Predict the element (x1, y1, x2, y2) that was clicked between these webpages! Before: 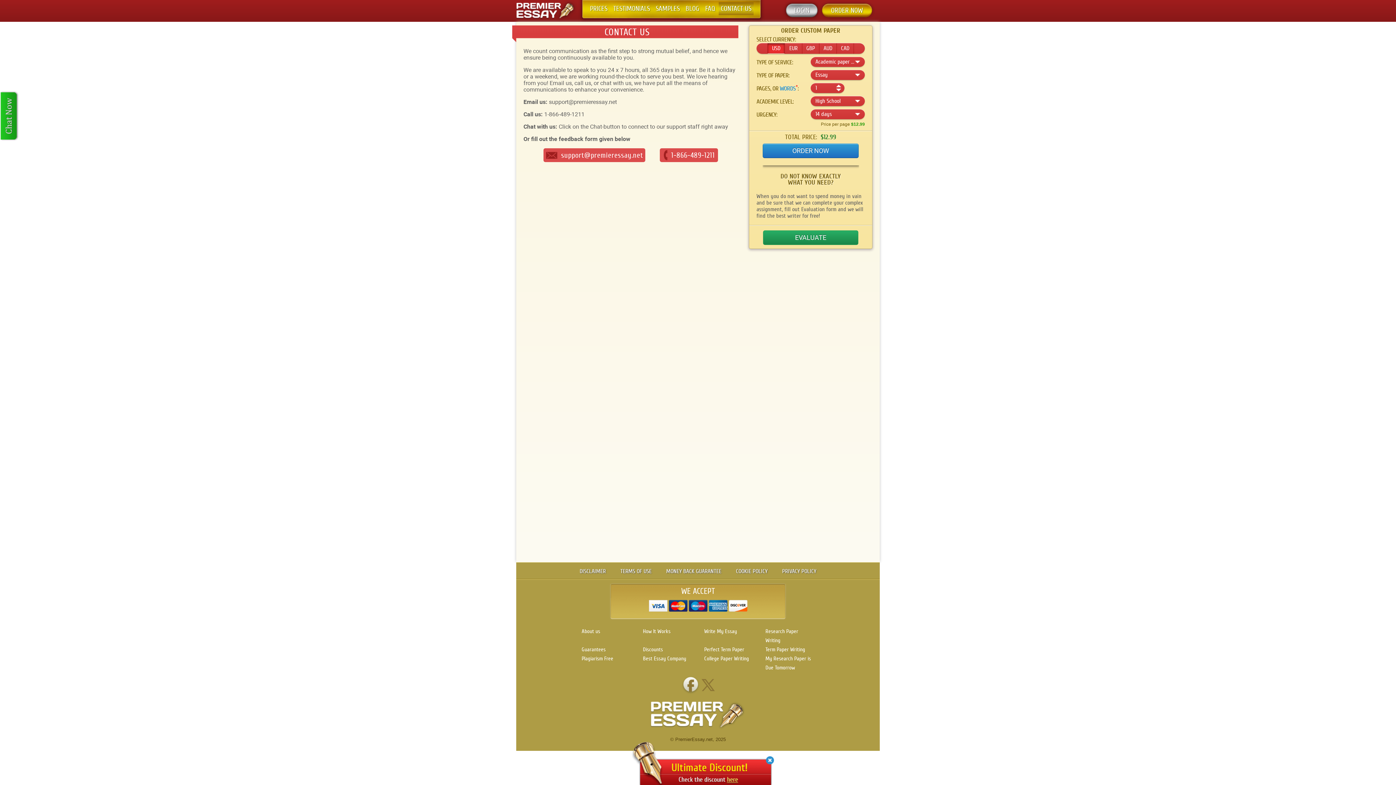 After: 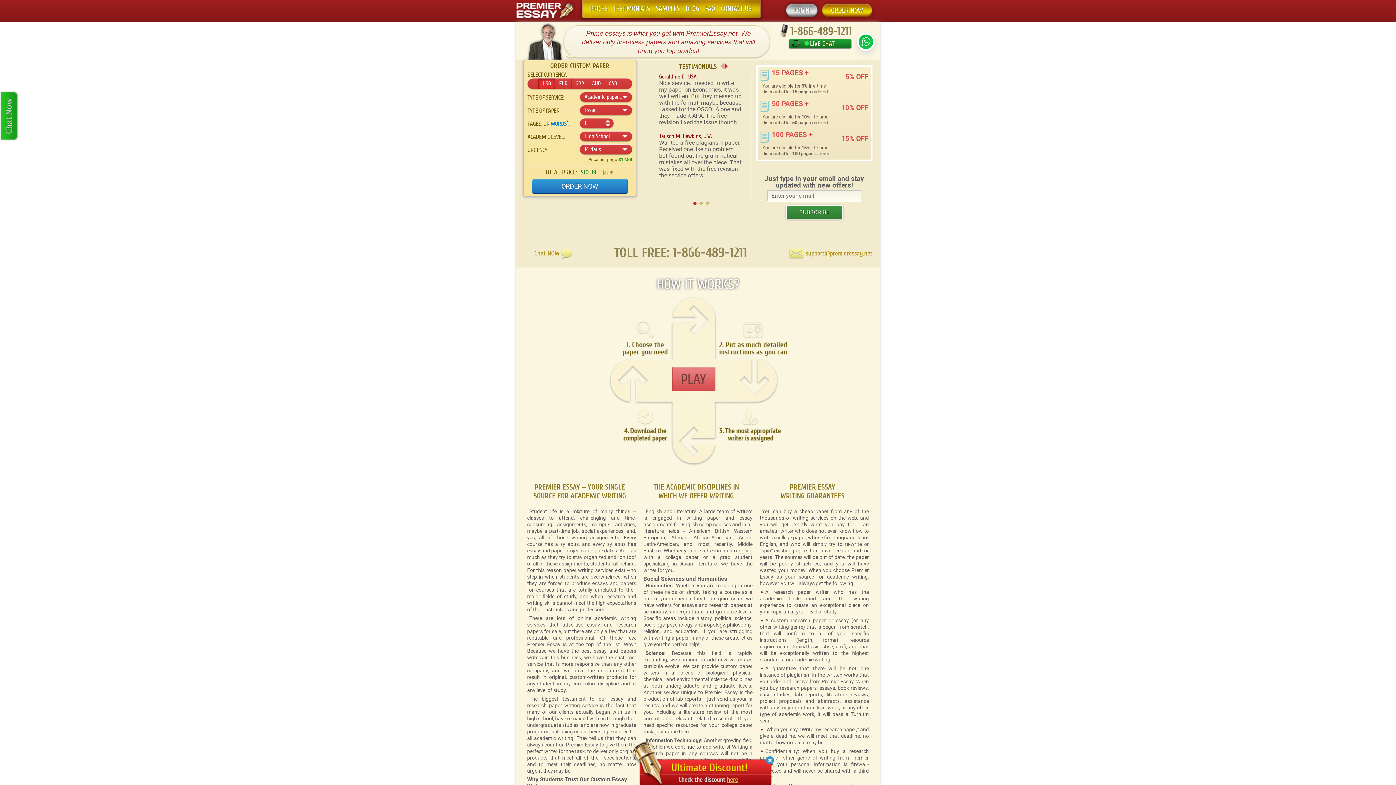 Action: bbox: (650, 725, 745, 731)